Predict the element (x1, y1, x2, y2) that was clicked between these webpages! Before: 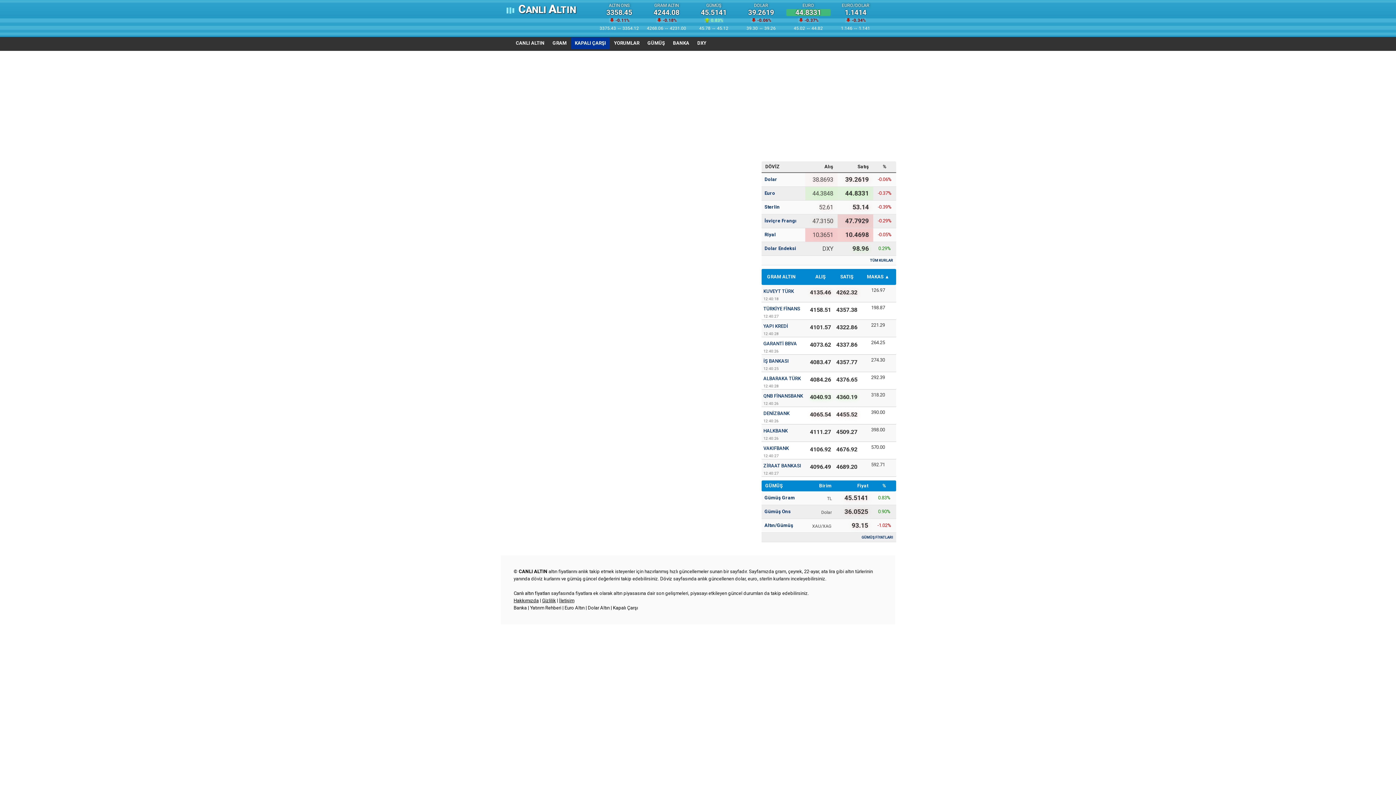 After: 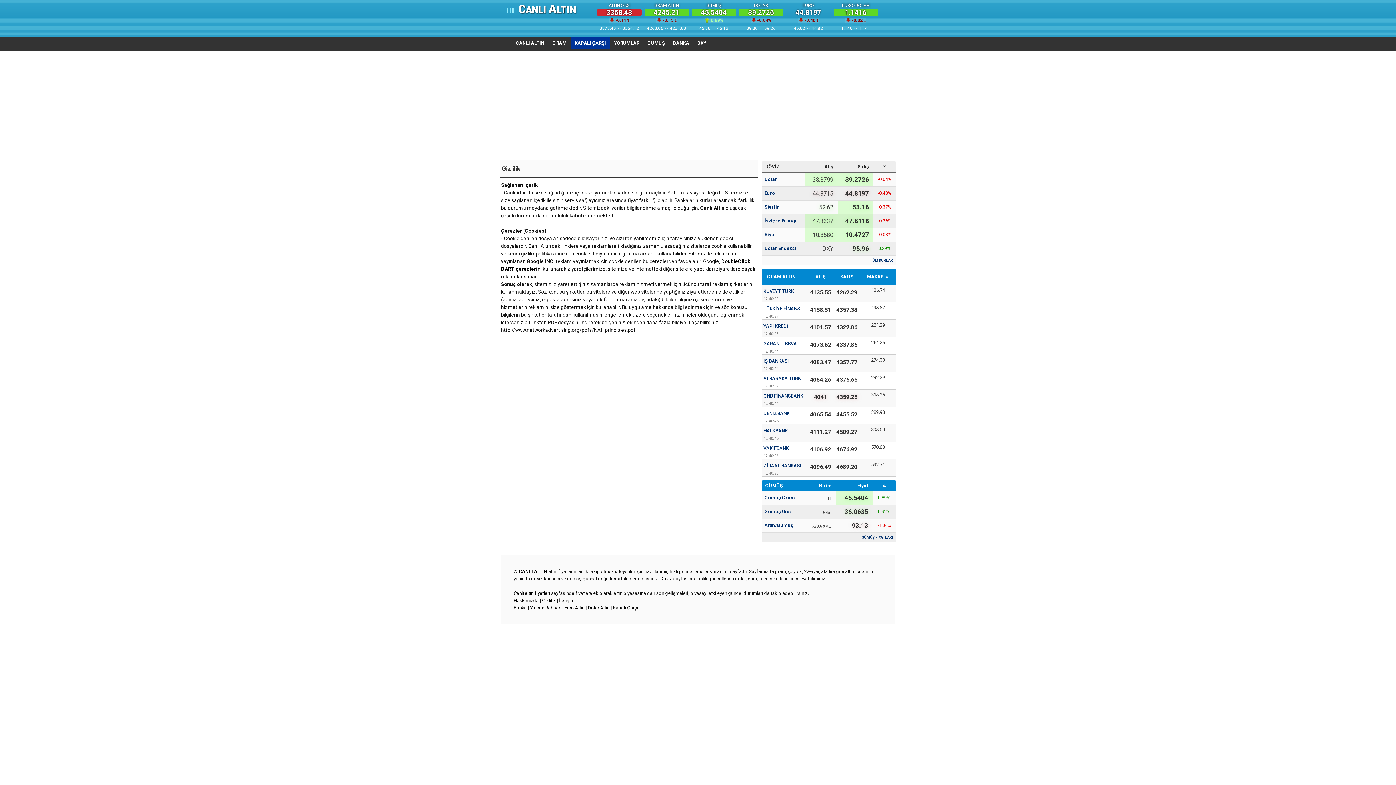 Action: label: Gizlilik bbox: (542, 598, 556, 603)